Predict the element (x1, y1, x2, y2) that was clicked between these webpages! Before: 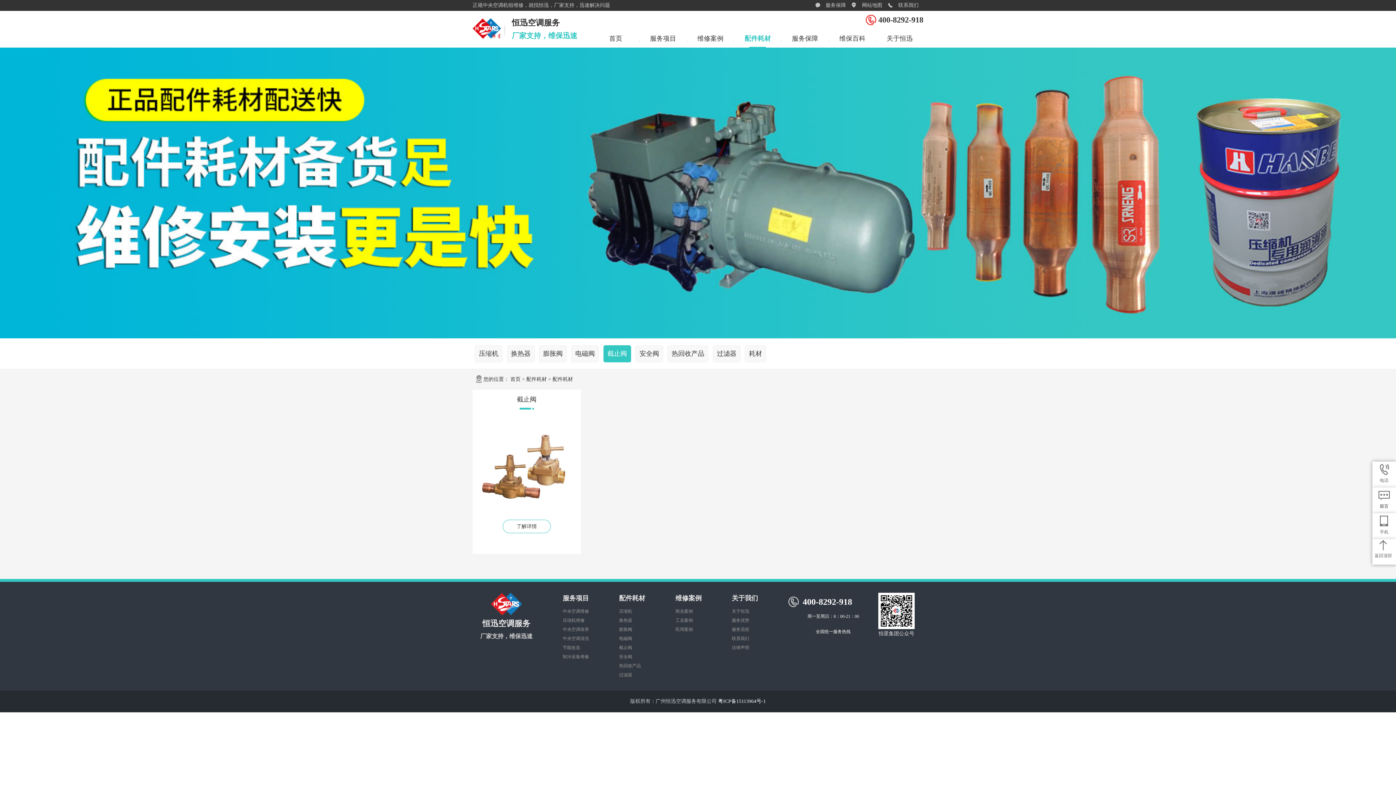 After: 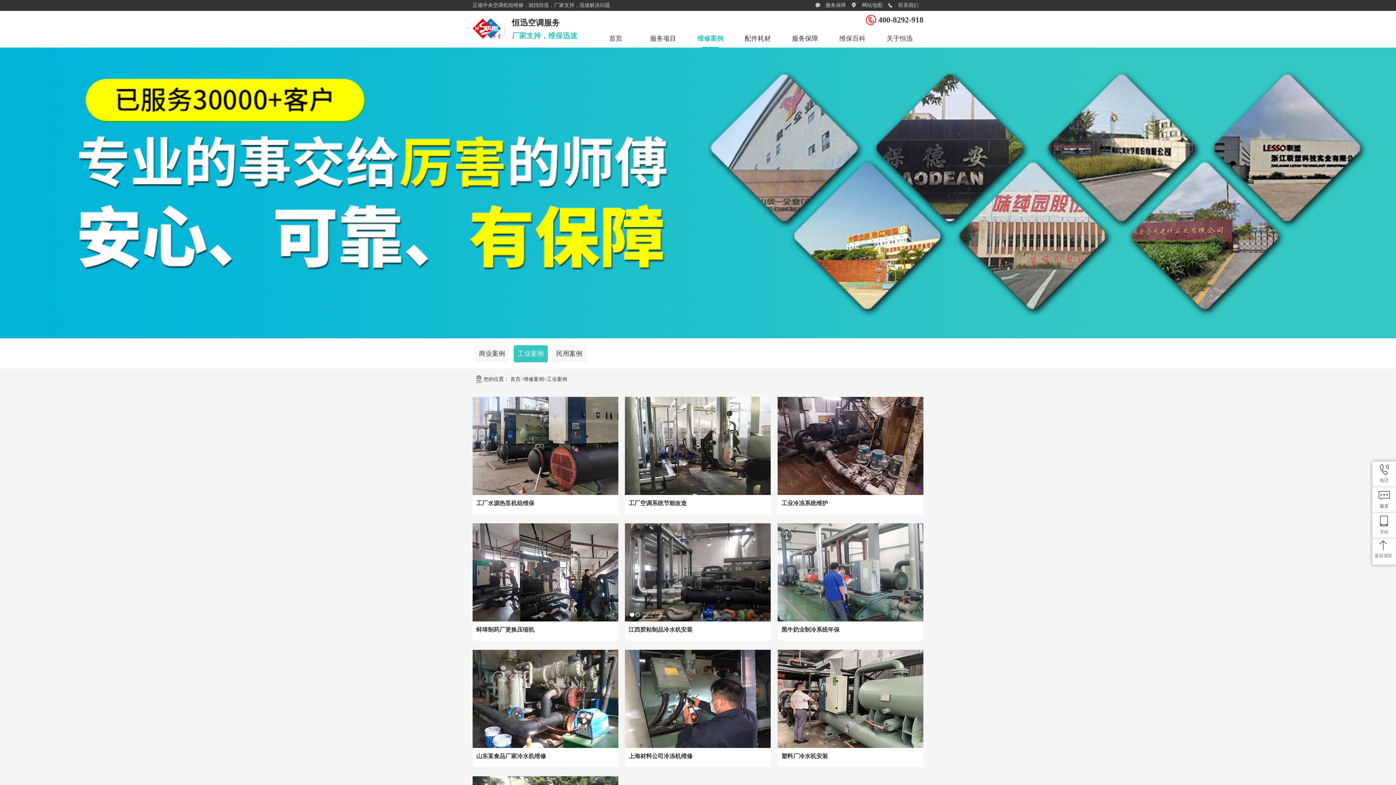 Action: label: 工业案例 bbox: (675, 616, 732, 625)